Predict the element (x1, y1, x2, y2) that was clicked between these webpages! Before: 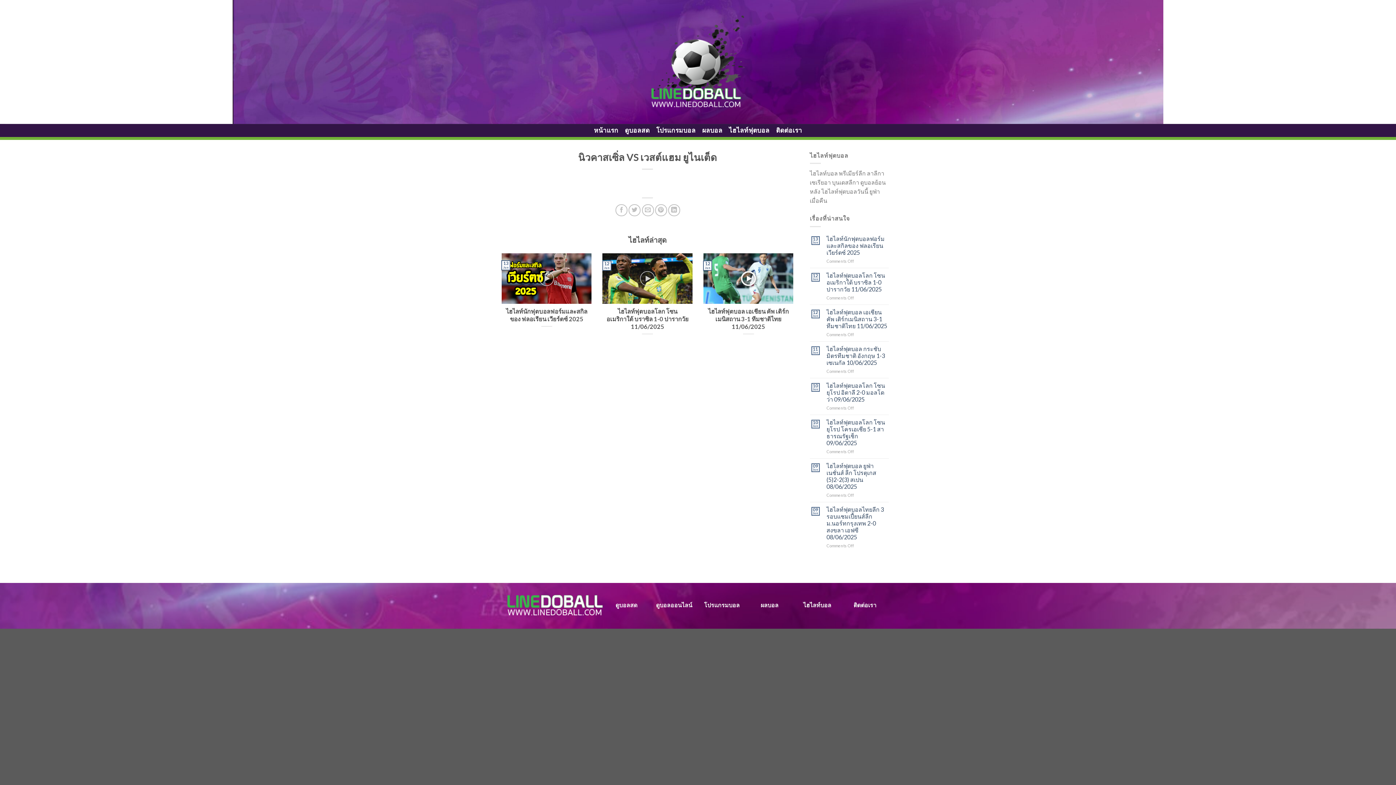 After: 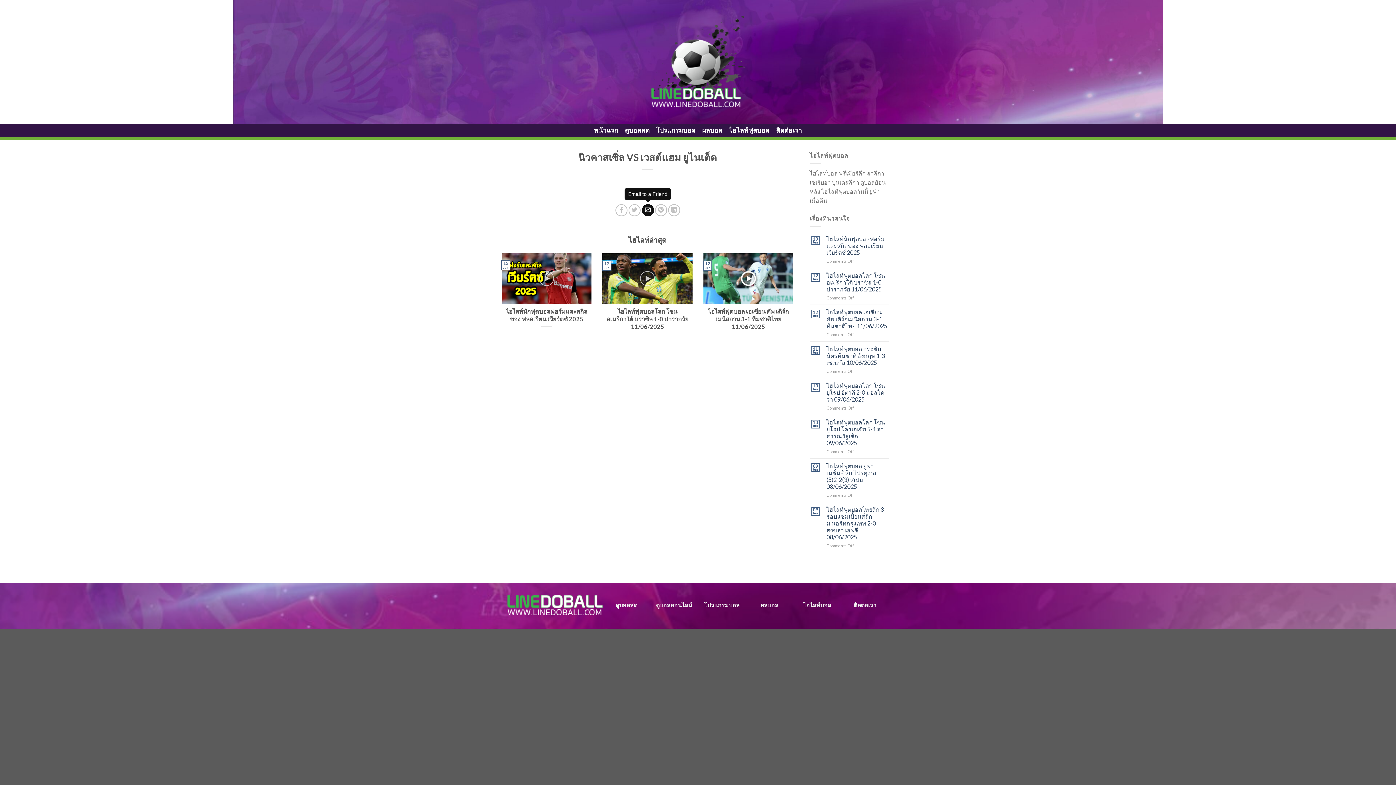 Action: bbox: (642, 204, 654, 216)